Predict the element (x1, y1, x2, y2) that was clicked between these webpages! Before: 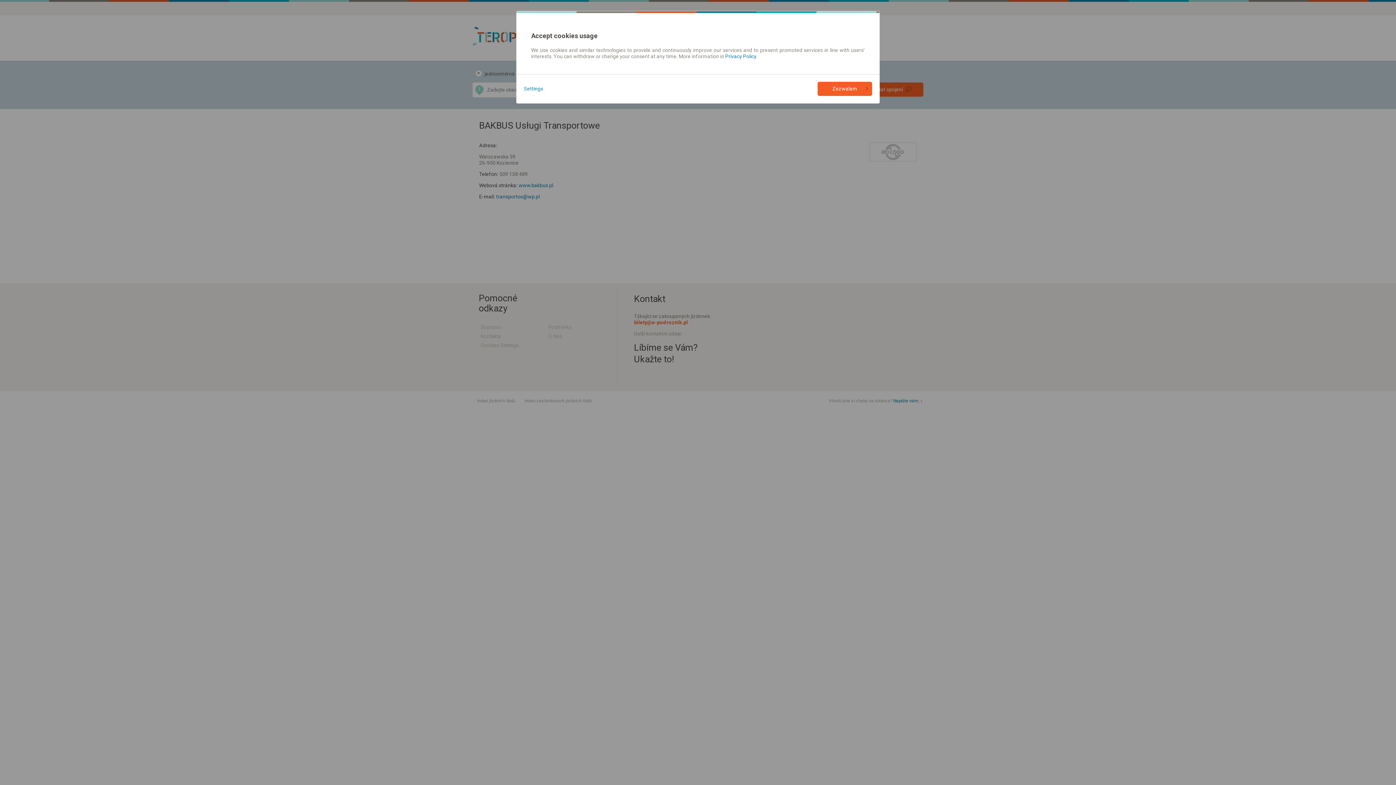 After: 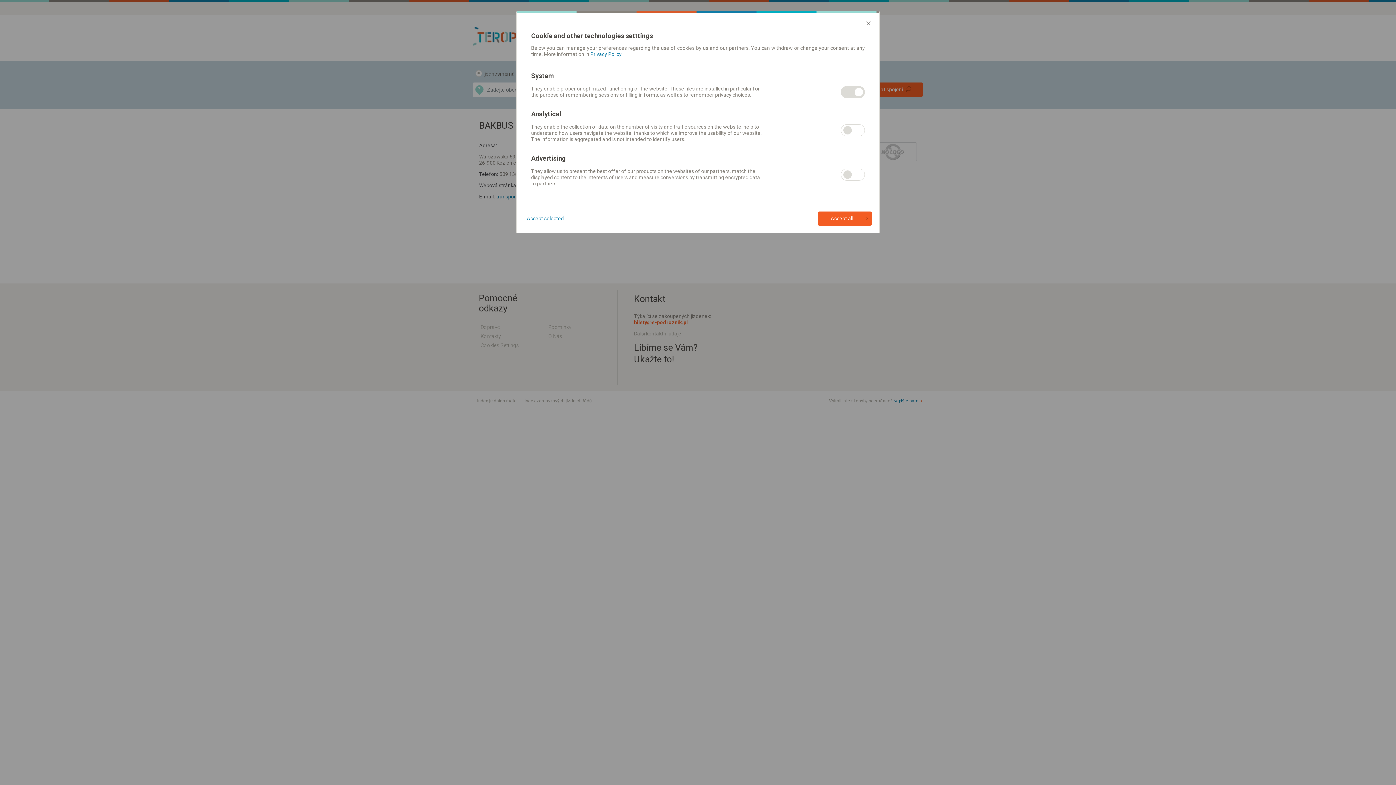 Action: bbox: (524, 85, 543, 92) label: Settings